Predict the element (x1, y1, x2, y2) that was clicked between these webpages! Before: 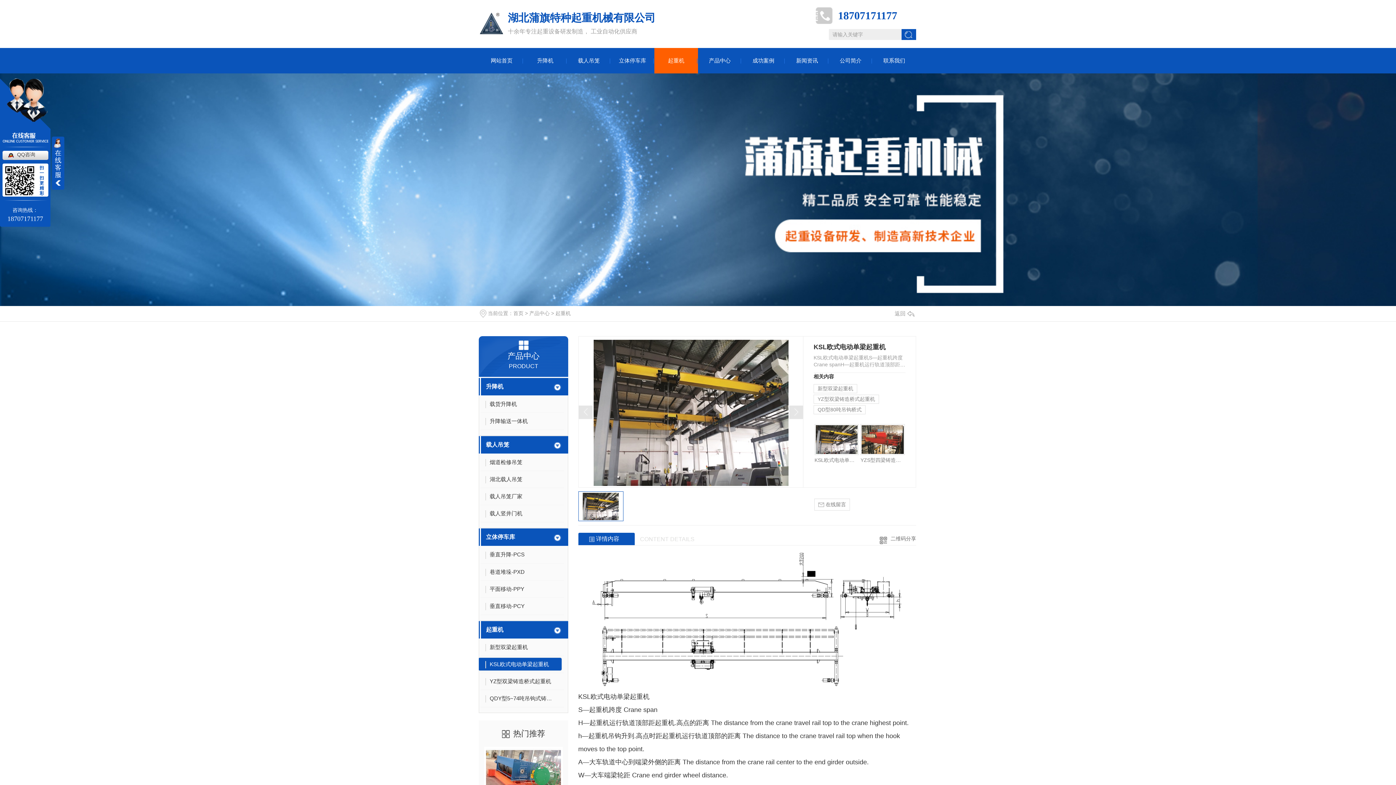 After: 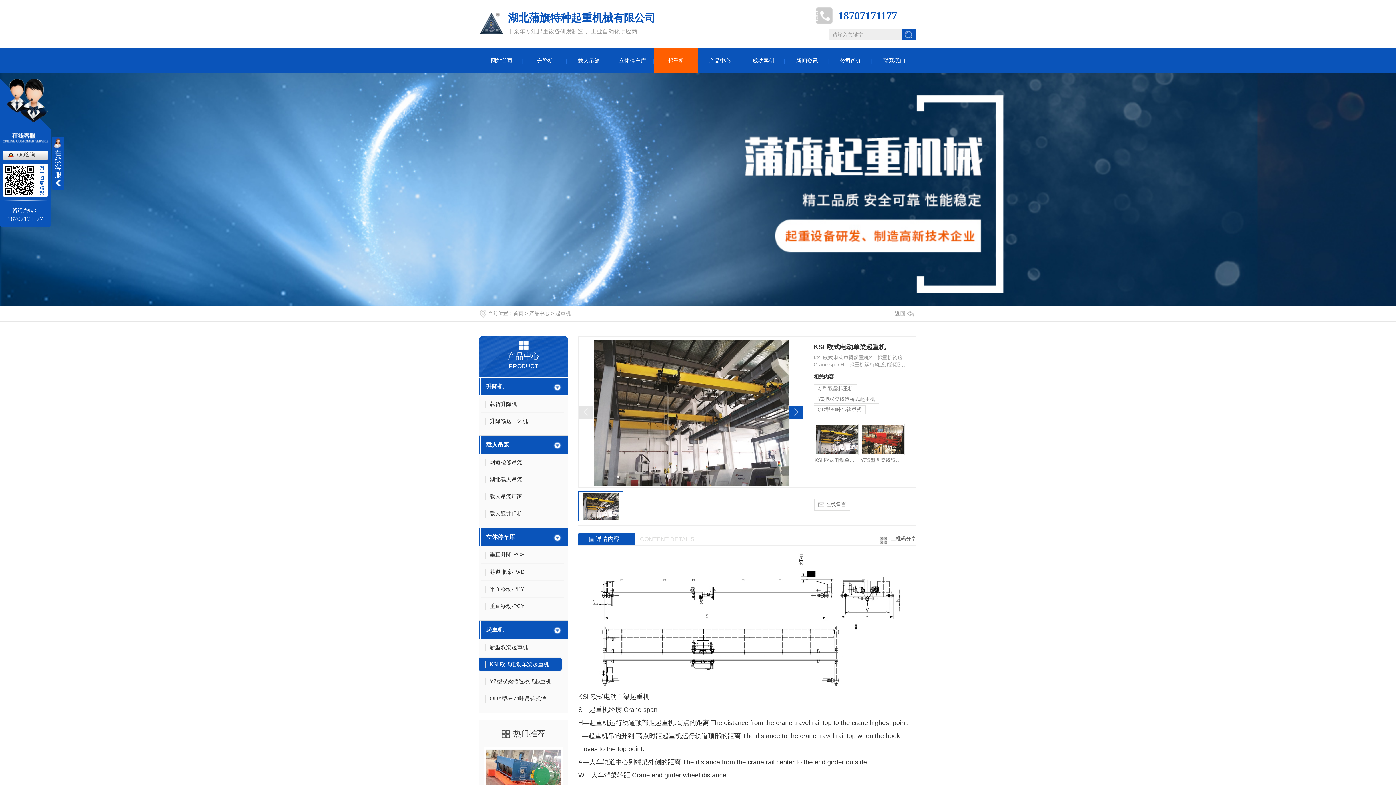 Action: bbox: (789, 405, 803, 419)